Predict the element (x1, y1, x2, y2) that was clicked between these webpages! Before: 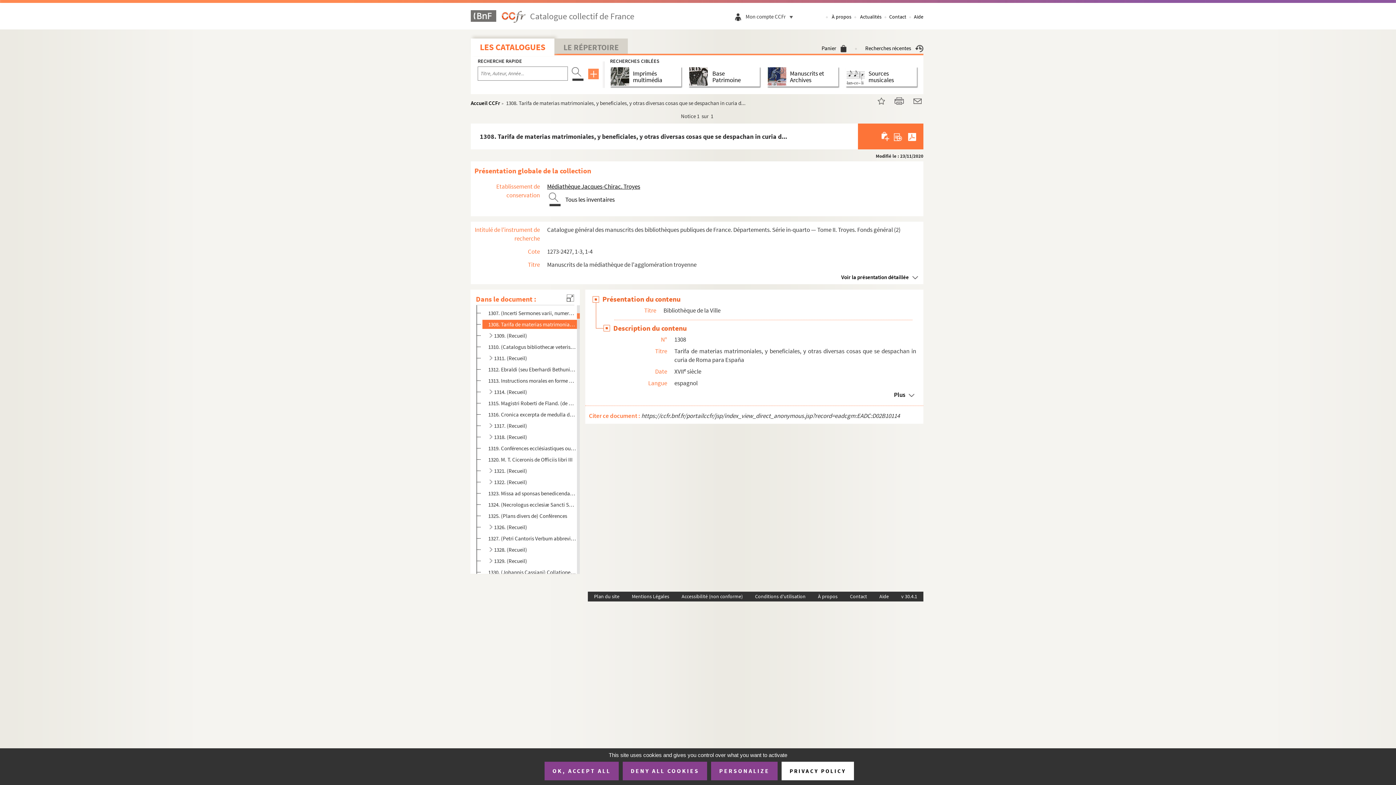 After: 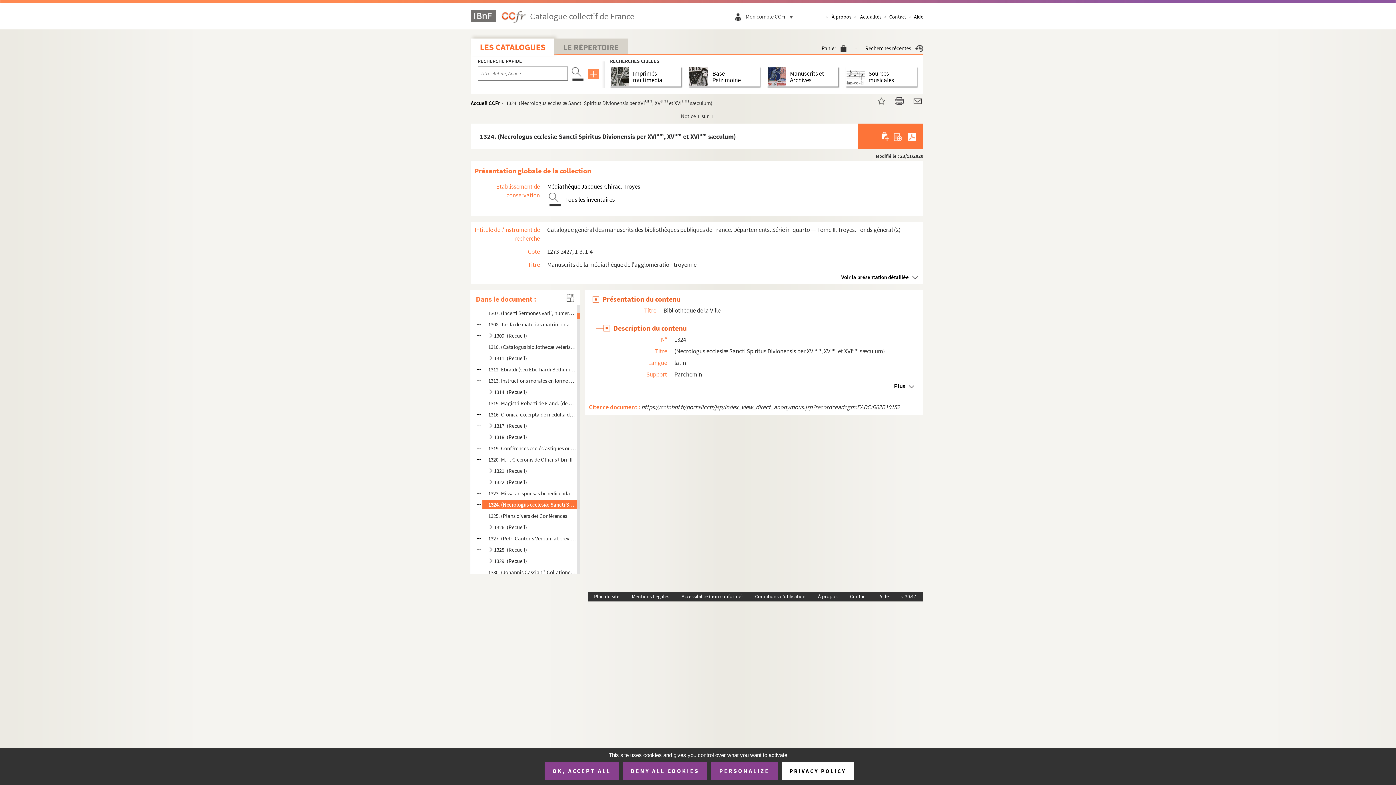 Action: label: 1324. (Necrologus ecclesiæ Sancti Spiritus Divionensis per XVIum, XVum et XVIum sæculum) bbox: (488, 500, 576, 509)